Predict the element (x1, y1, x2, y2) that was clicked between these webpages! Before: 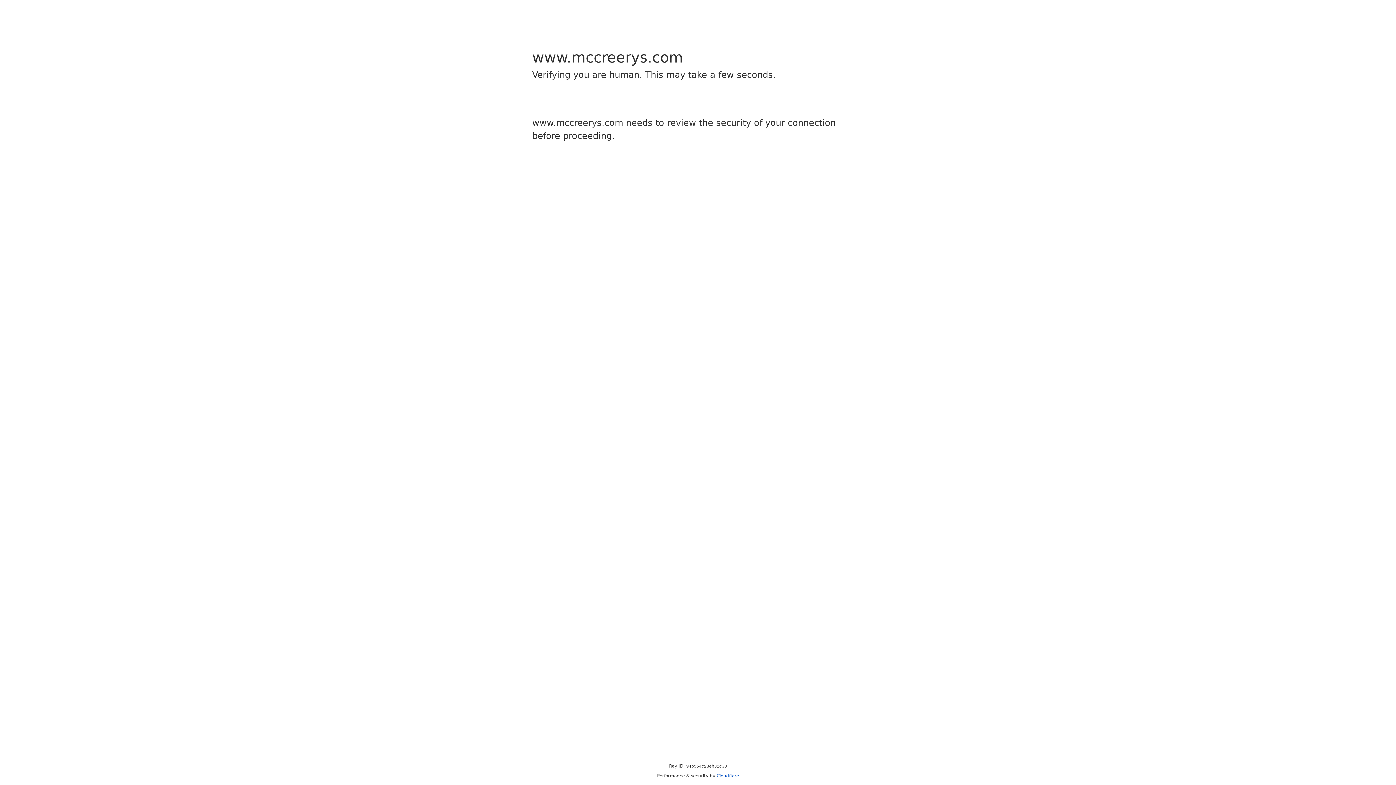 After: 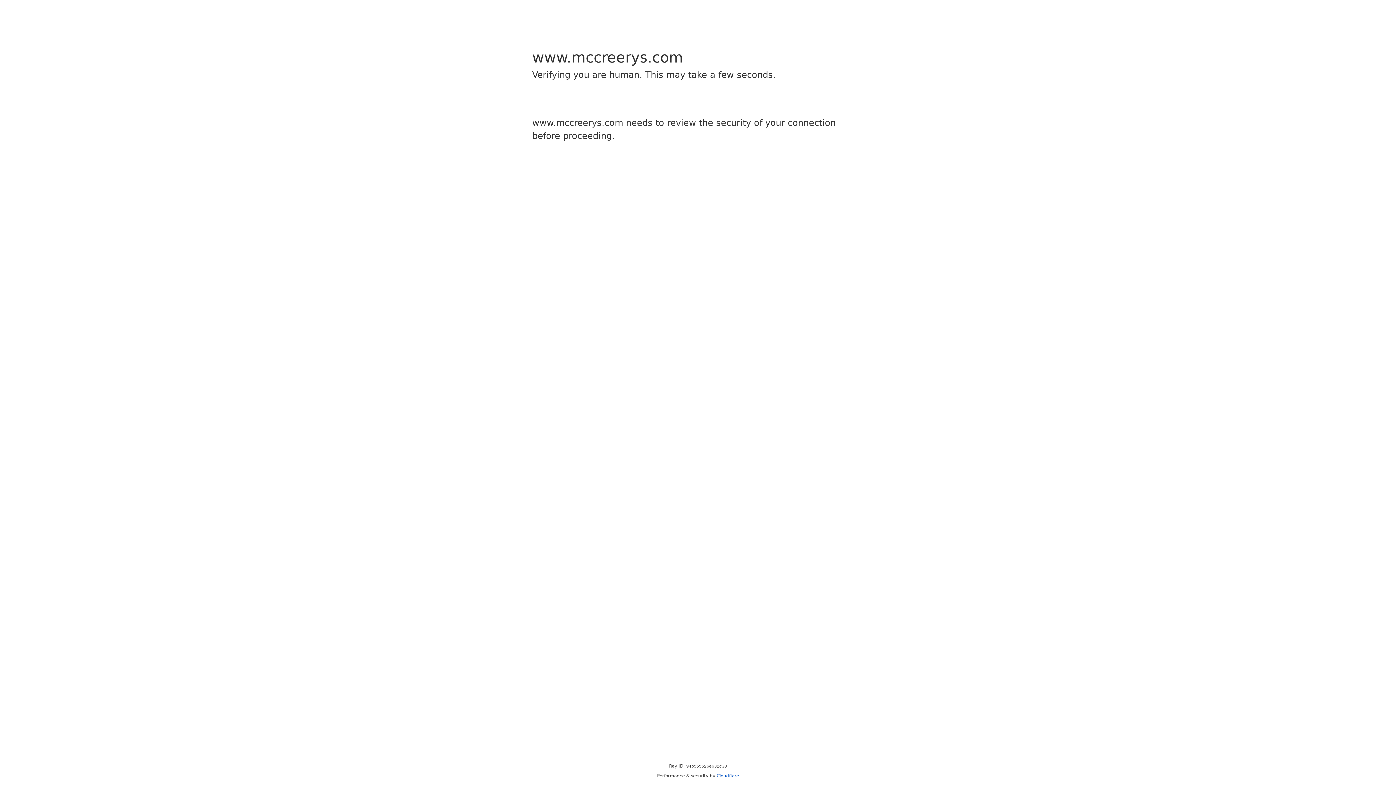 Action: bbox: (716, 773, 739, 778) label: Cloudflare